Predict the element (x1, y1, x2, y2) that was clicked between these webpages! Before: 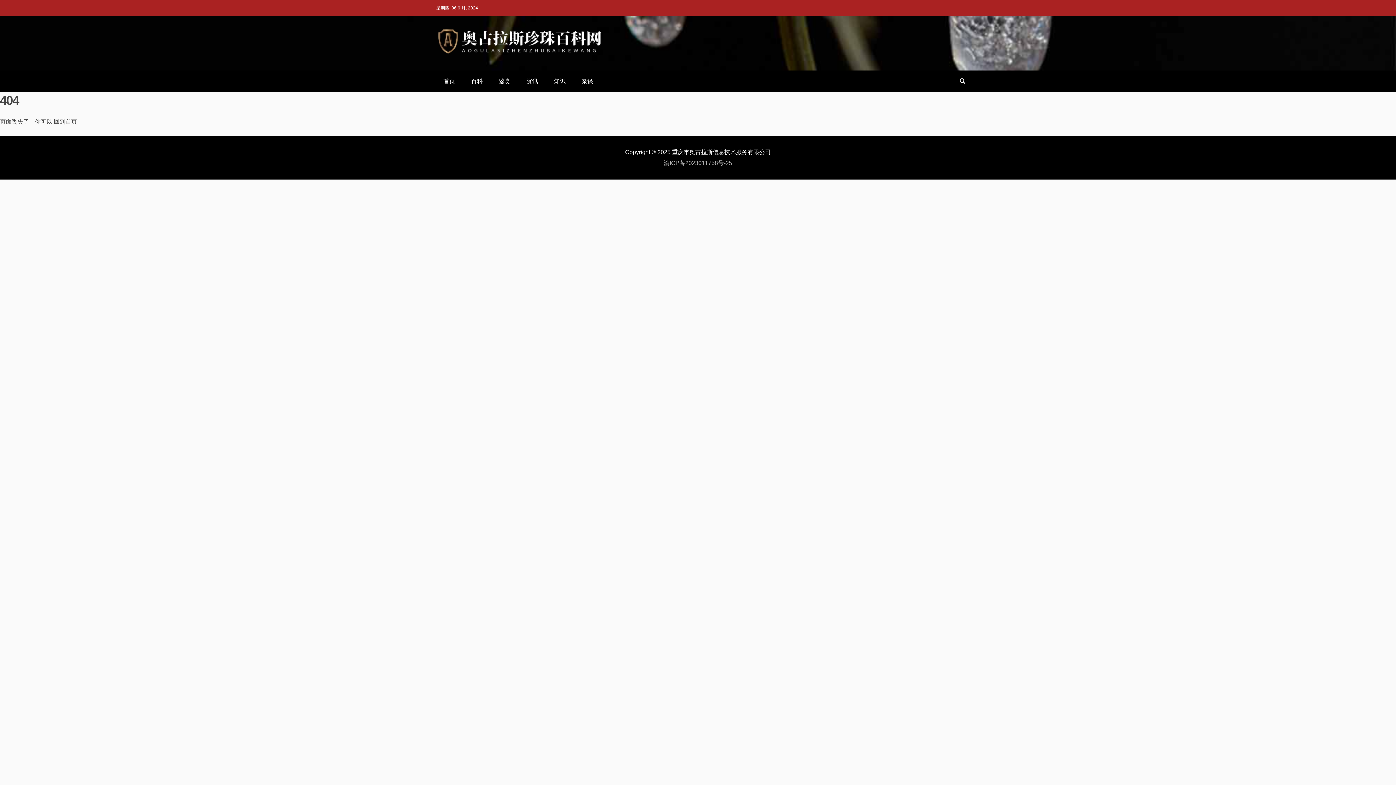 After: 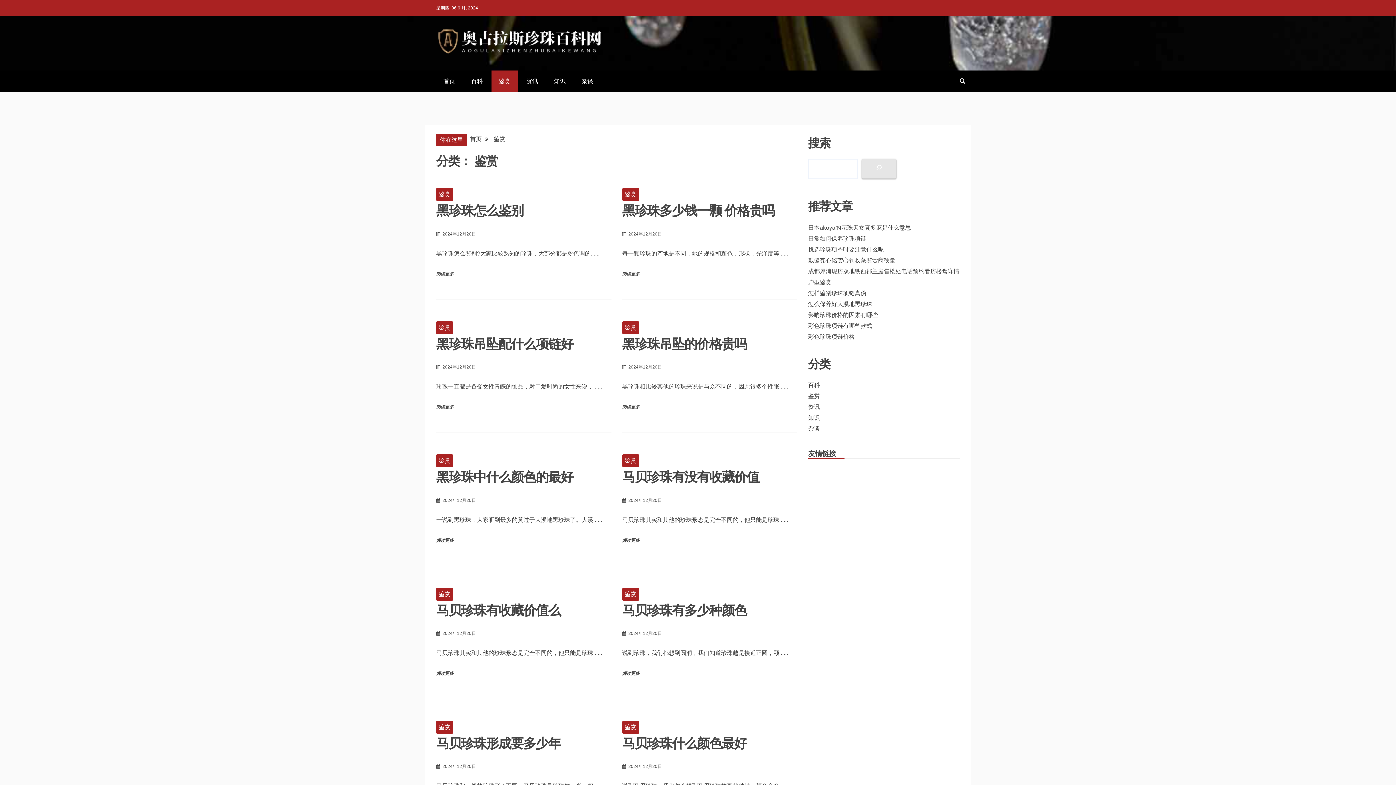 Action: bbox: (491, 70, 517, 92) label: 鉴赏